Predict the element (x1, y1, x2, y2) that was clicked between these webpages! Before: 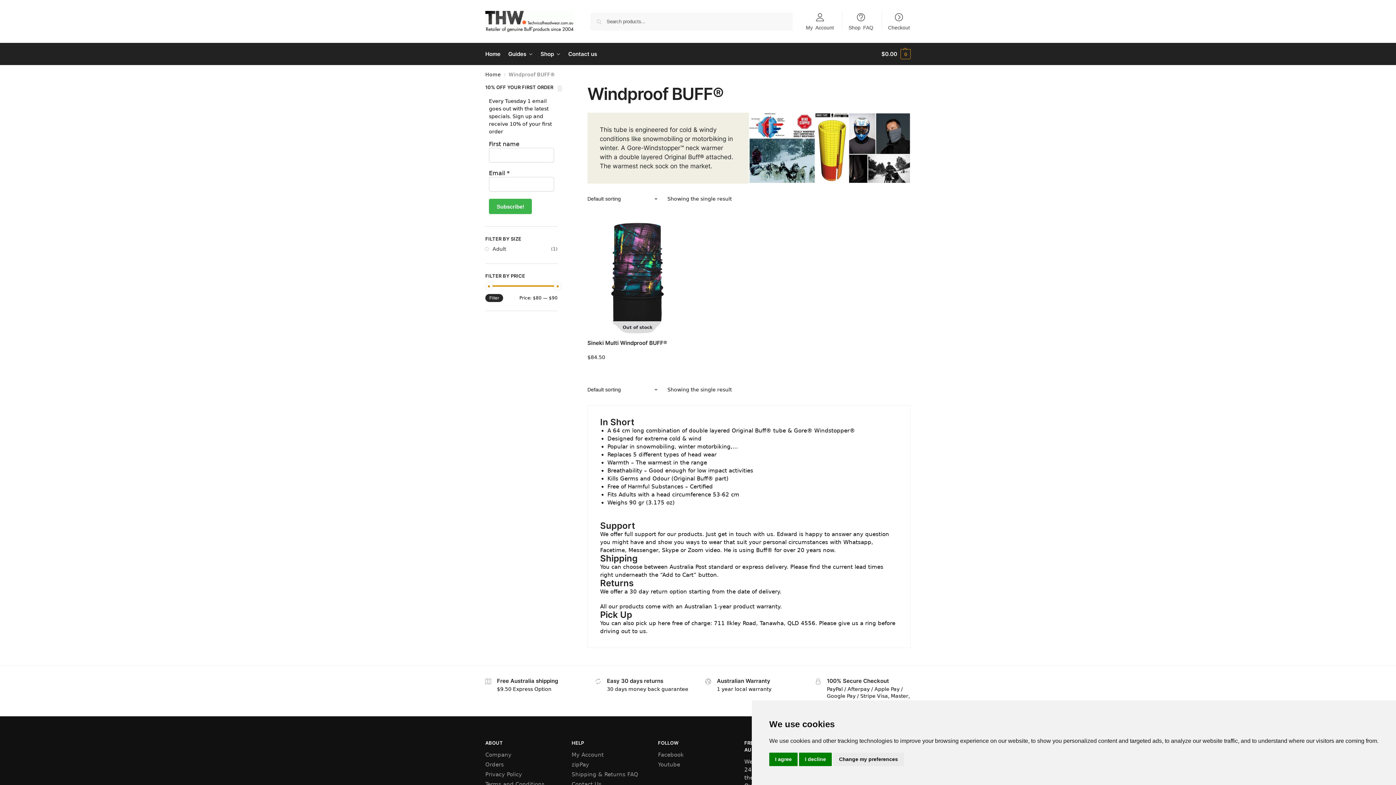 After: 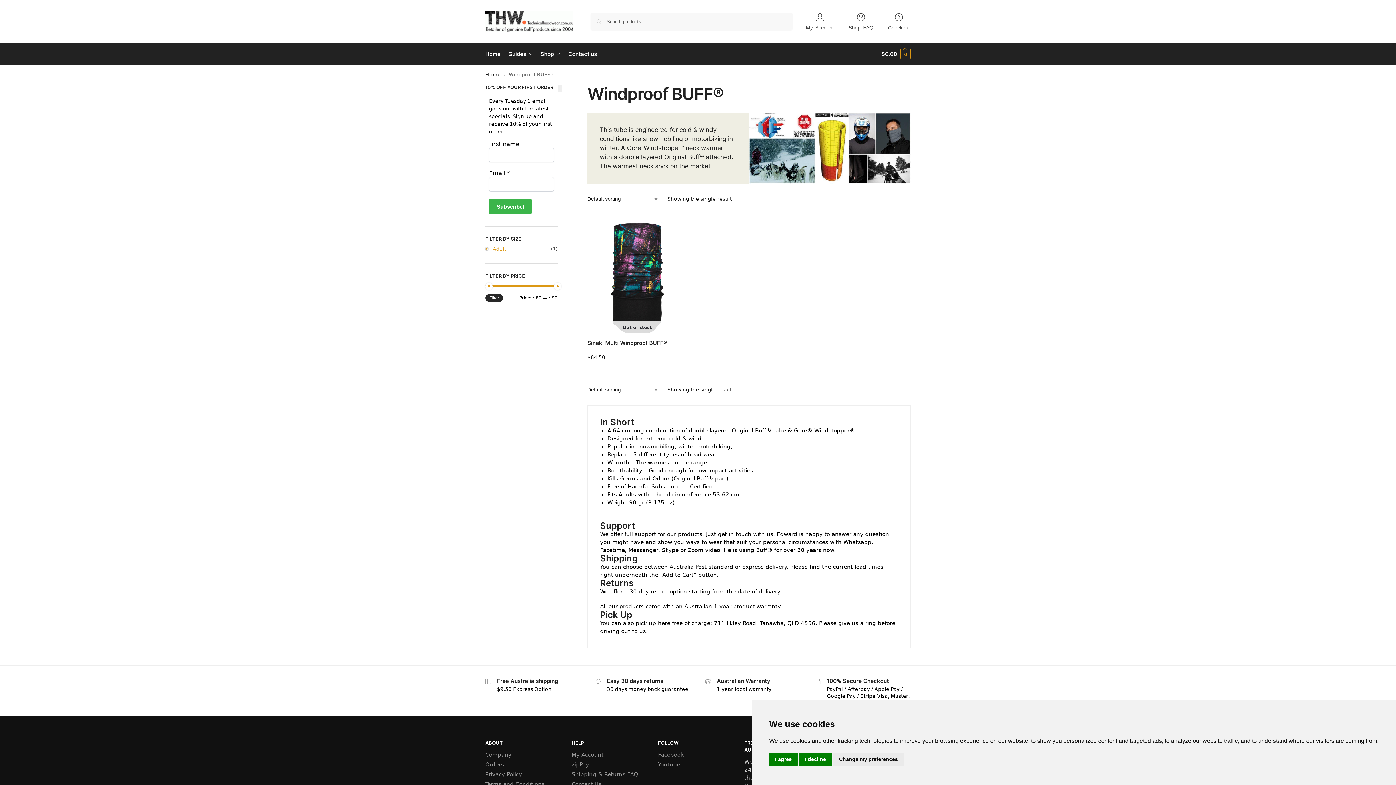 Action: label: Adult bbox: (492, 246, 506, 252)